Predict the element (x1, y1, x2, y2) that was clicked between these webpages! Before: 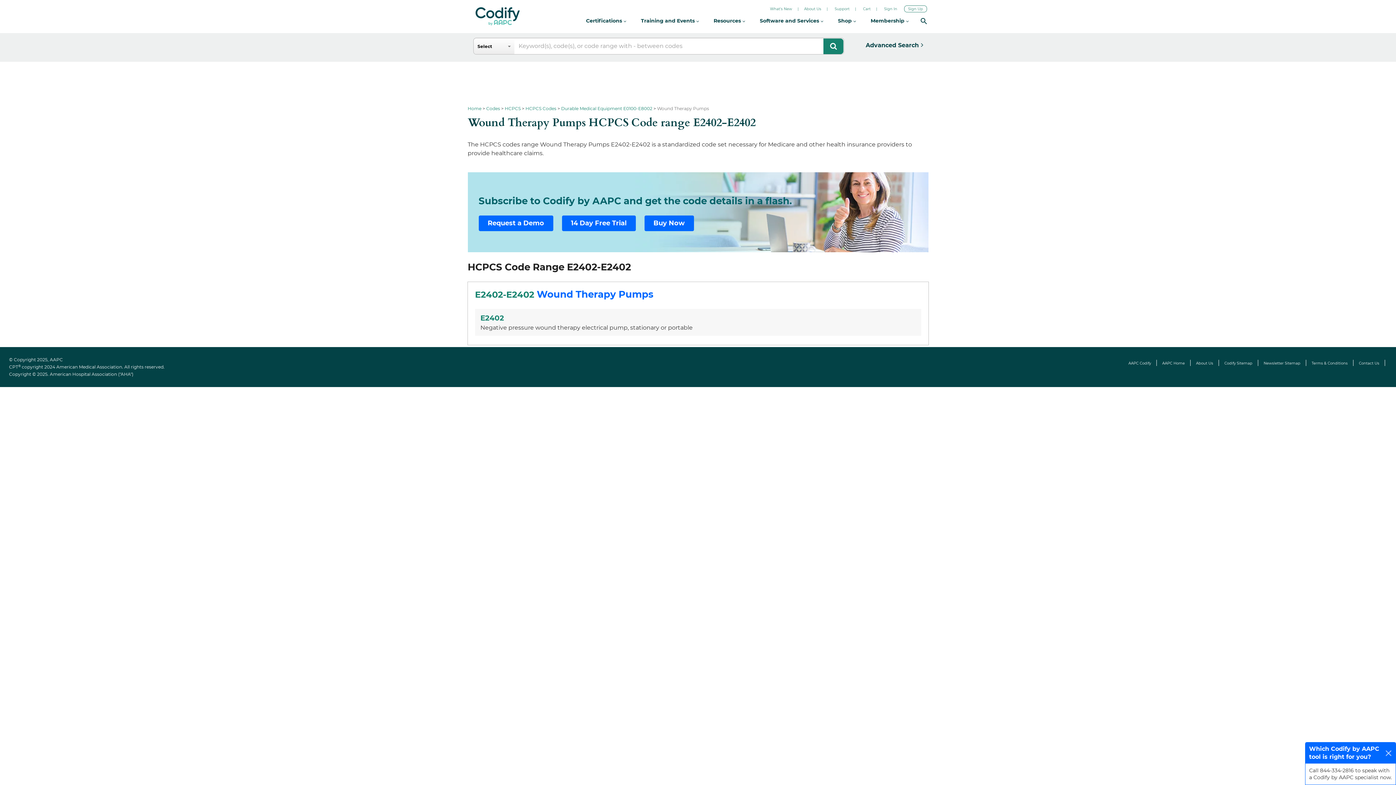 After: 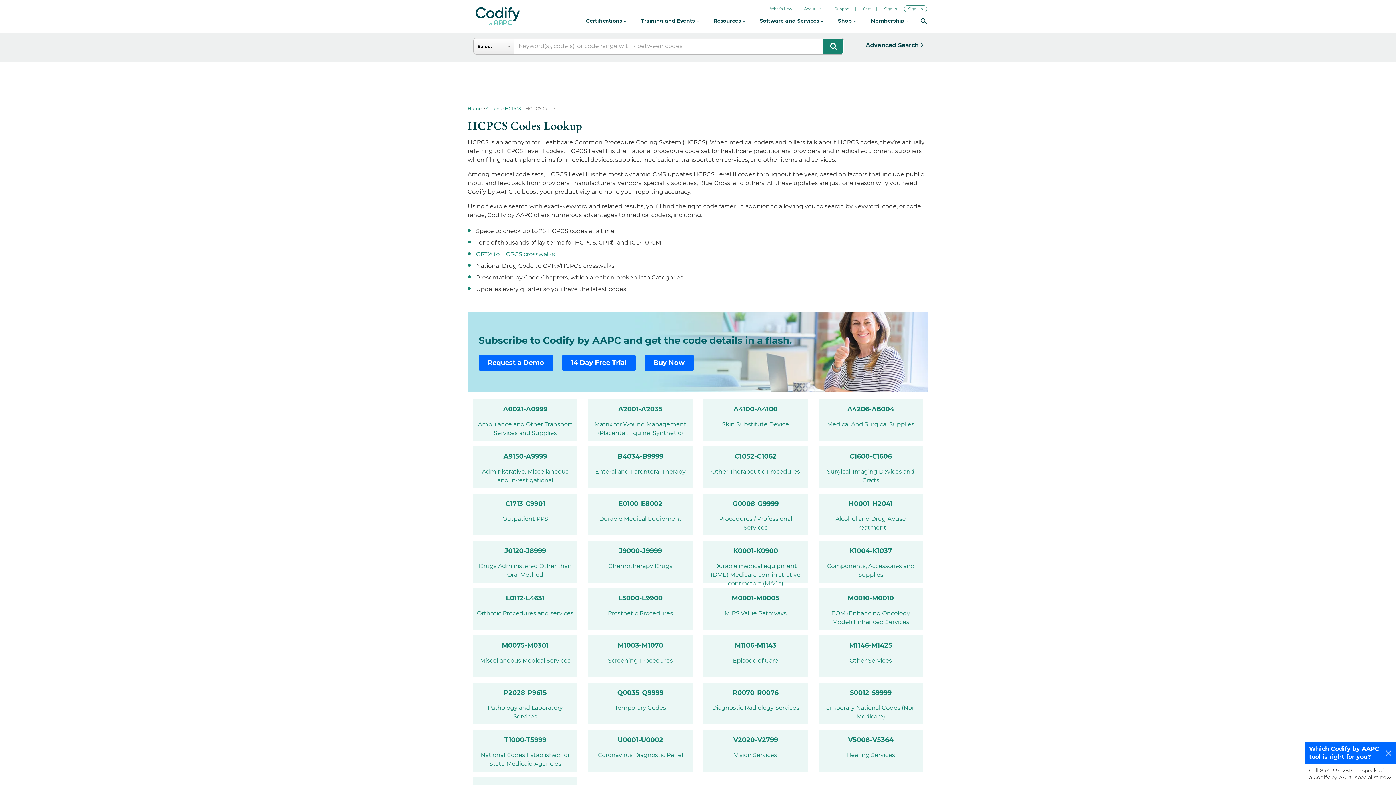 Action: label: HCPCS Codes bbox: (525, 105, 556, 111)